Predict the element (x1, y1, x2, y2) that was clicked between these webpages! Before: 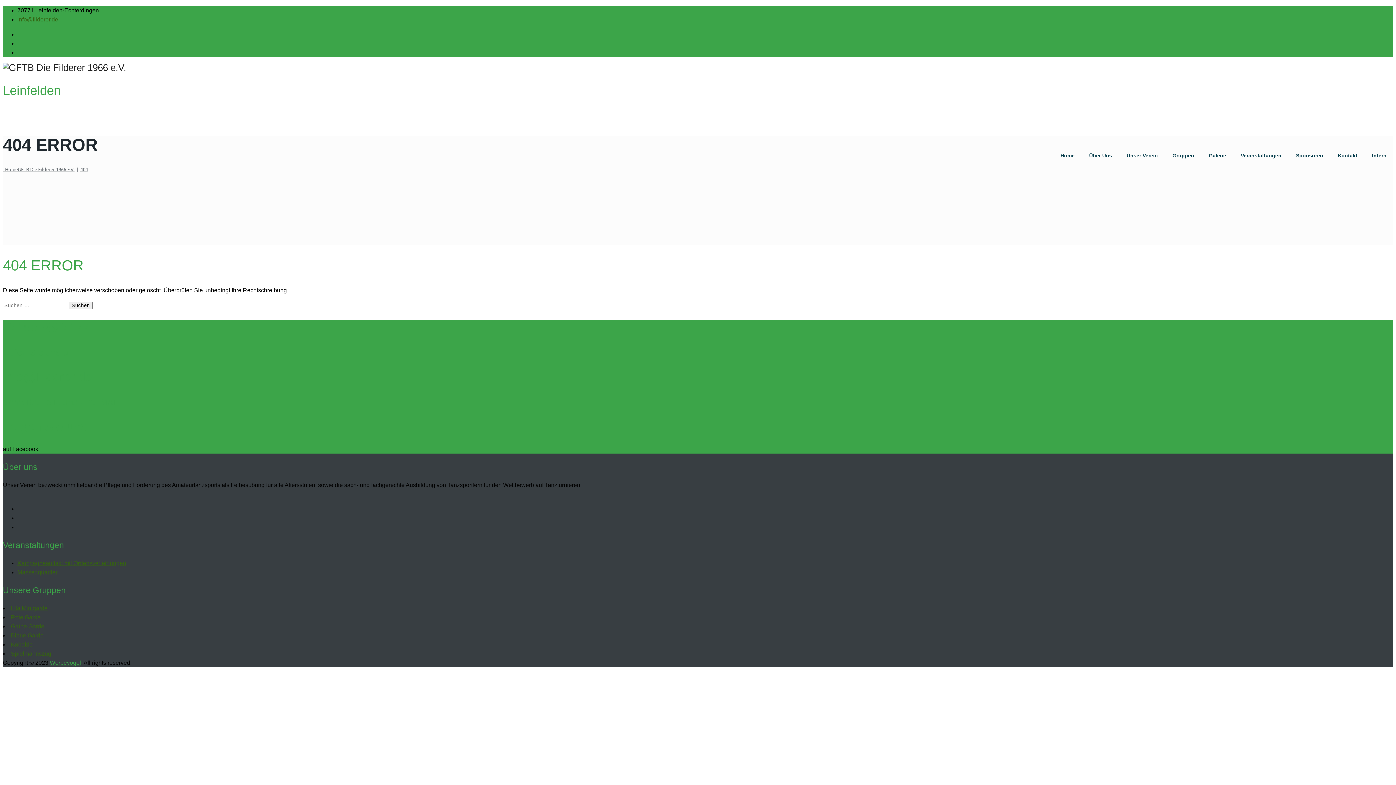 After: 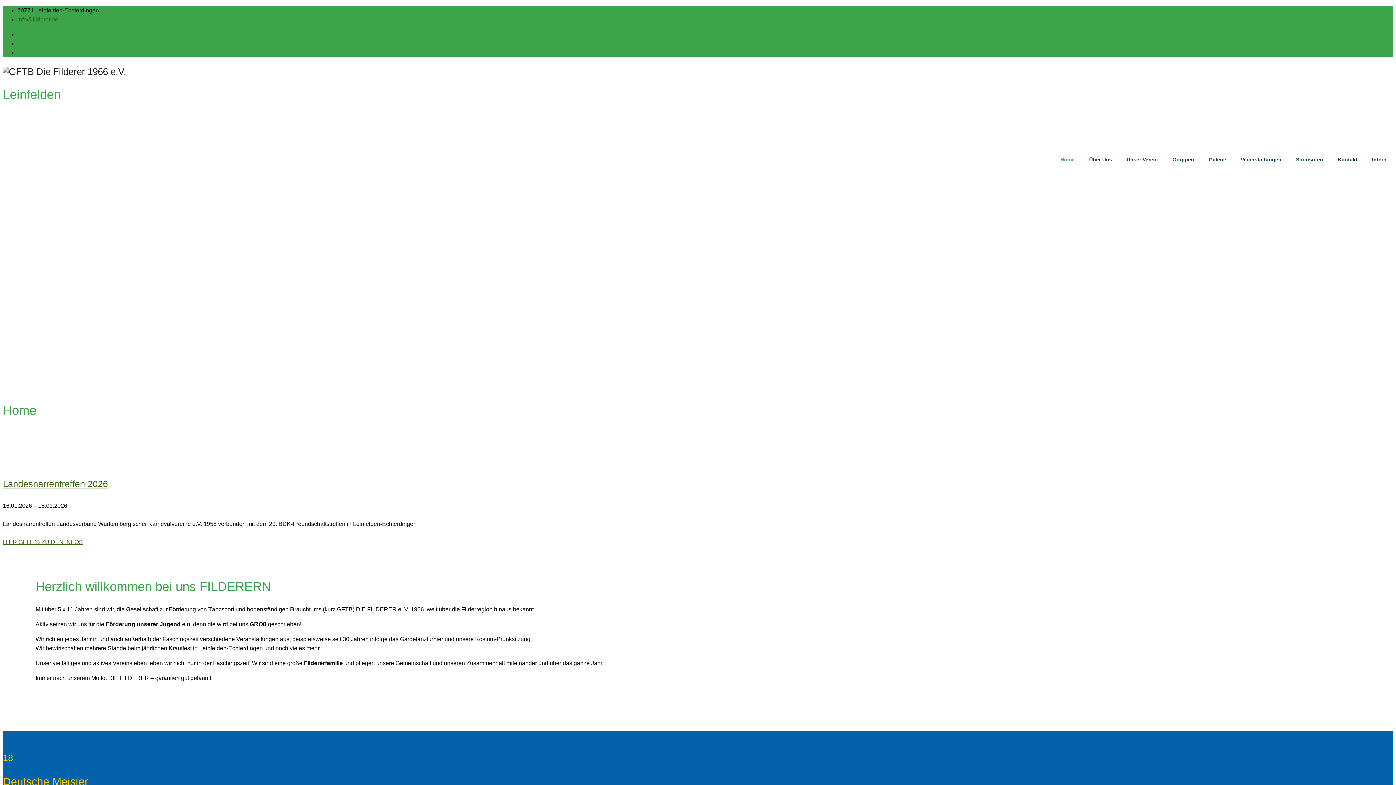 Action: bbox: (2, 166, 74, 172) label:   HomeGFTB Die Filderer 1966 E.V.